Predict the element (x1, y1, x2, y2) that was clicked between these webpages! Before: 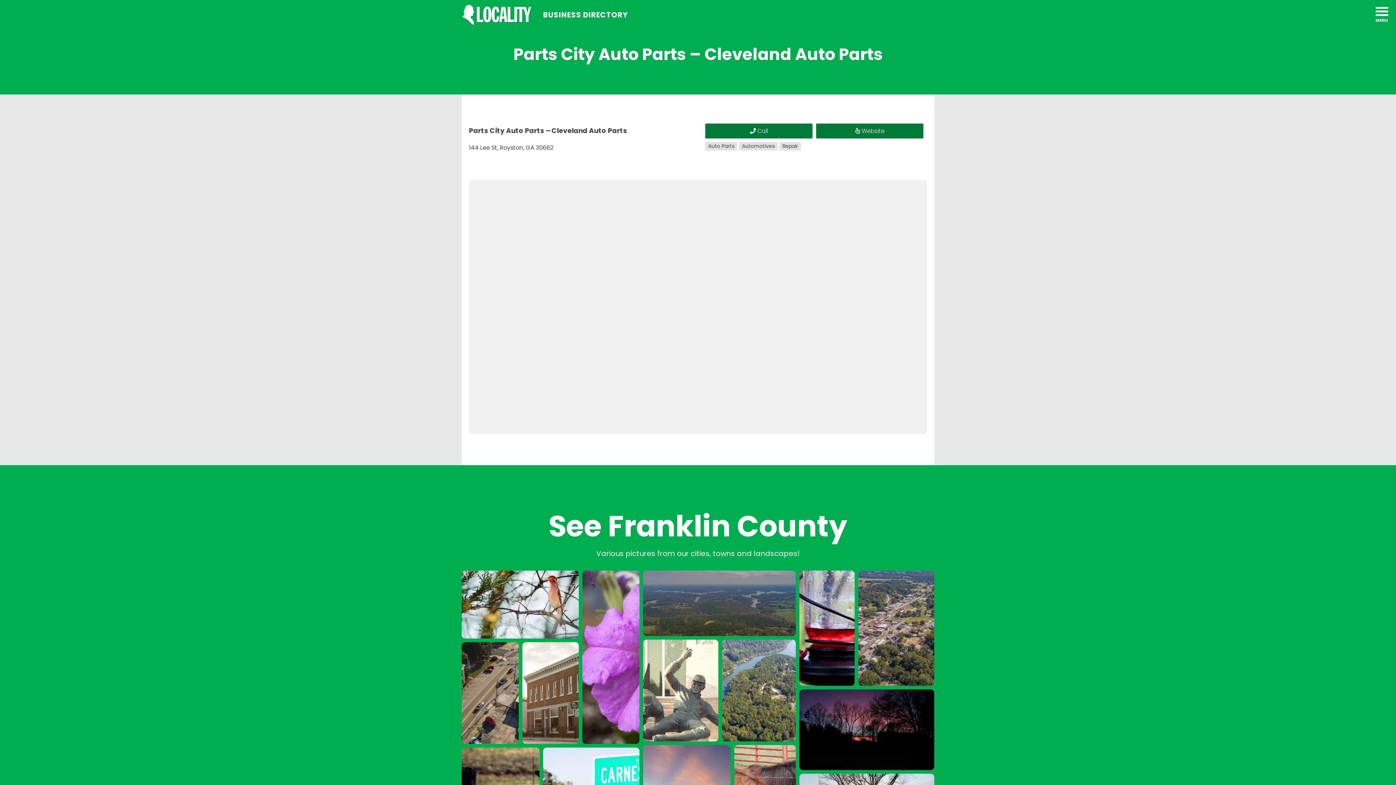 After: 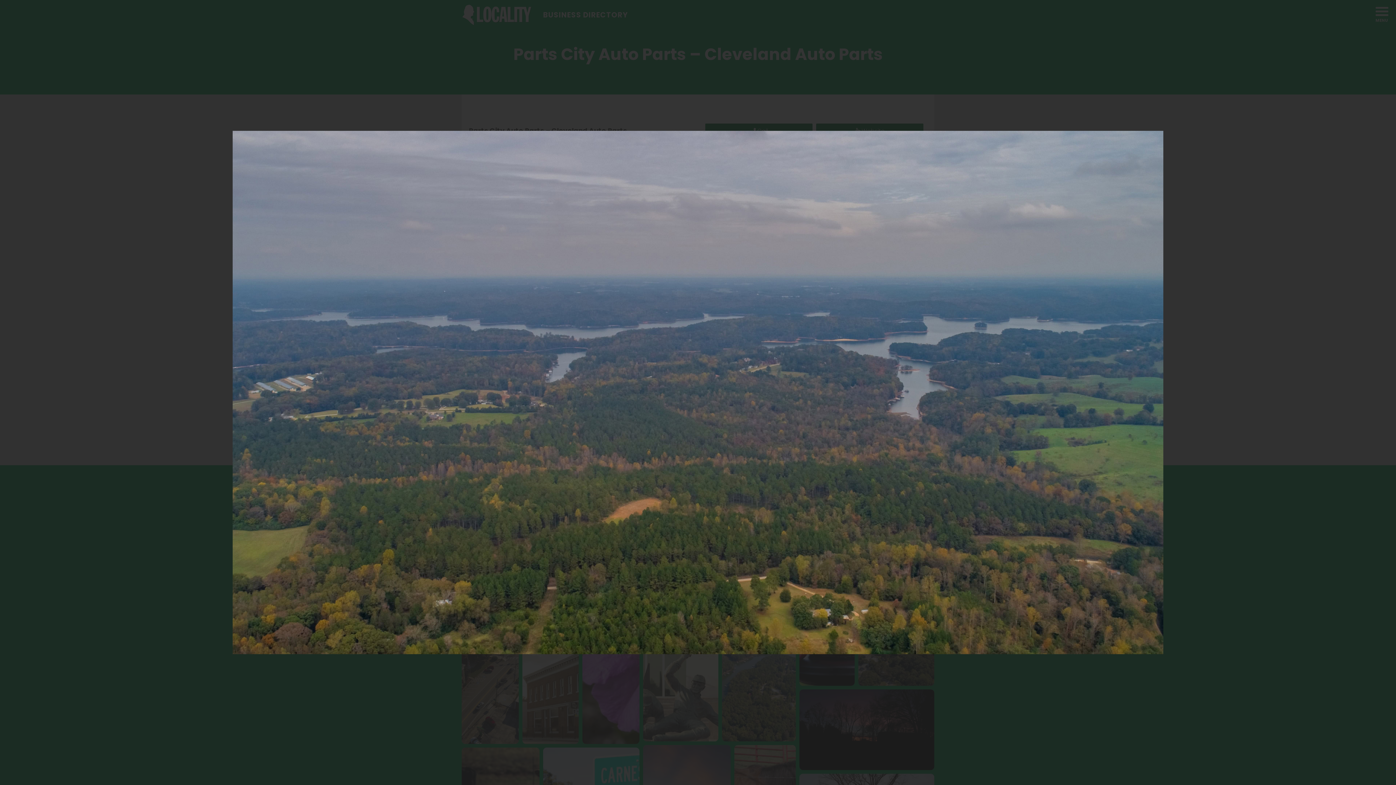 Action: label: Open image in lightbox bbox: (643, 570, 796, 636)